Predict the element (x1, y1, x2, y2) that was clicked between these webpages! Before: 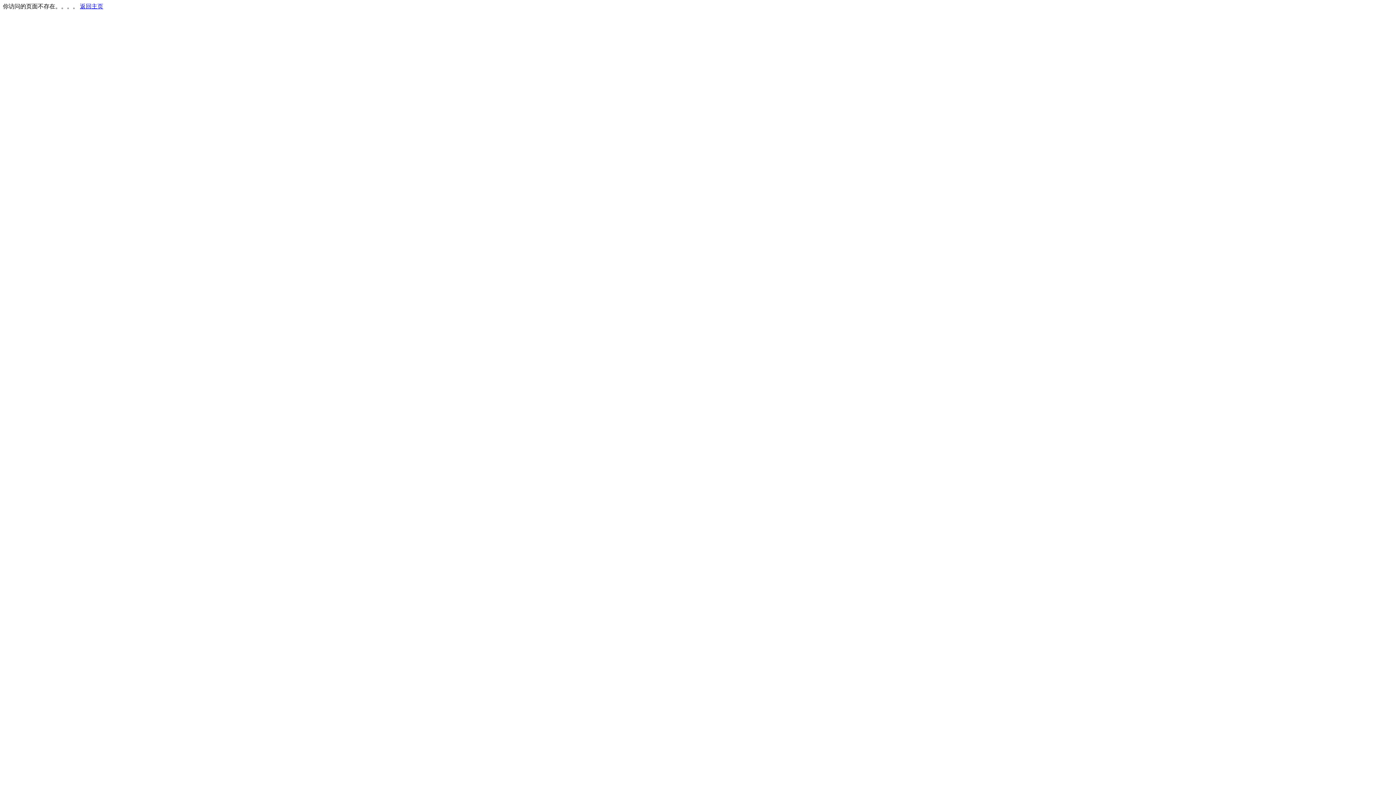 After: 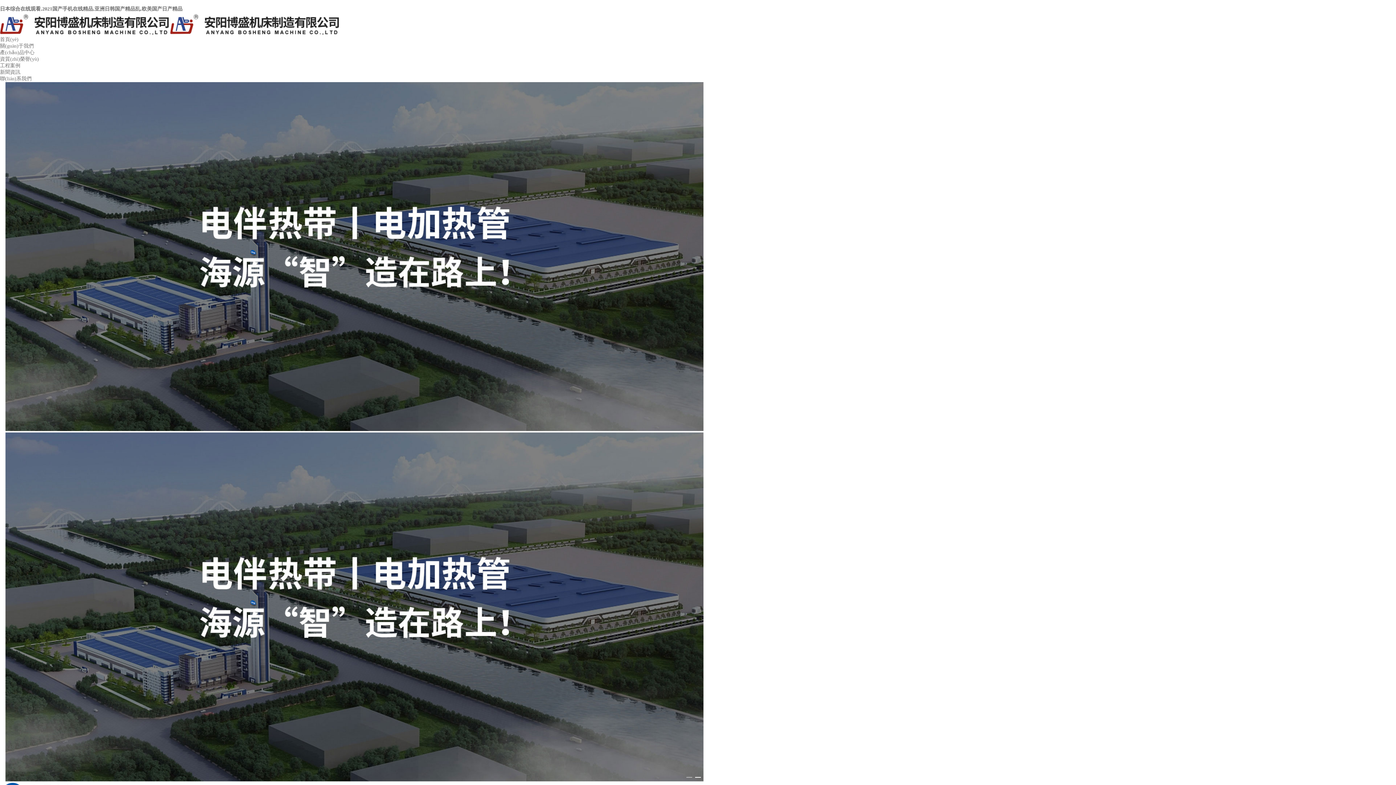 Action: label: 返回主页 bbox: (80, 3, 103, 9)